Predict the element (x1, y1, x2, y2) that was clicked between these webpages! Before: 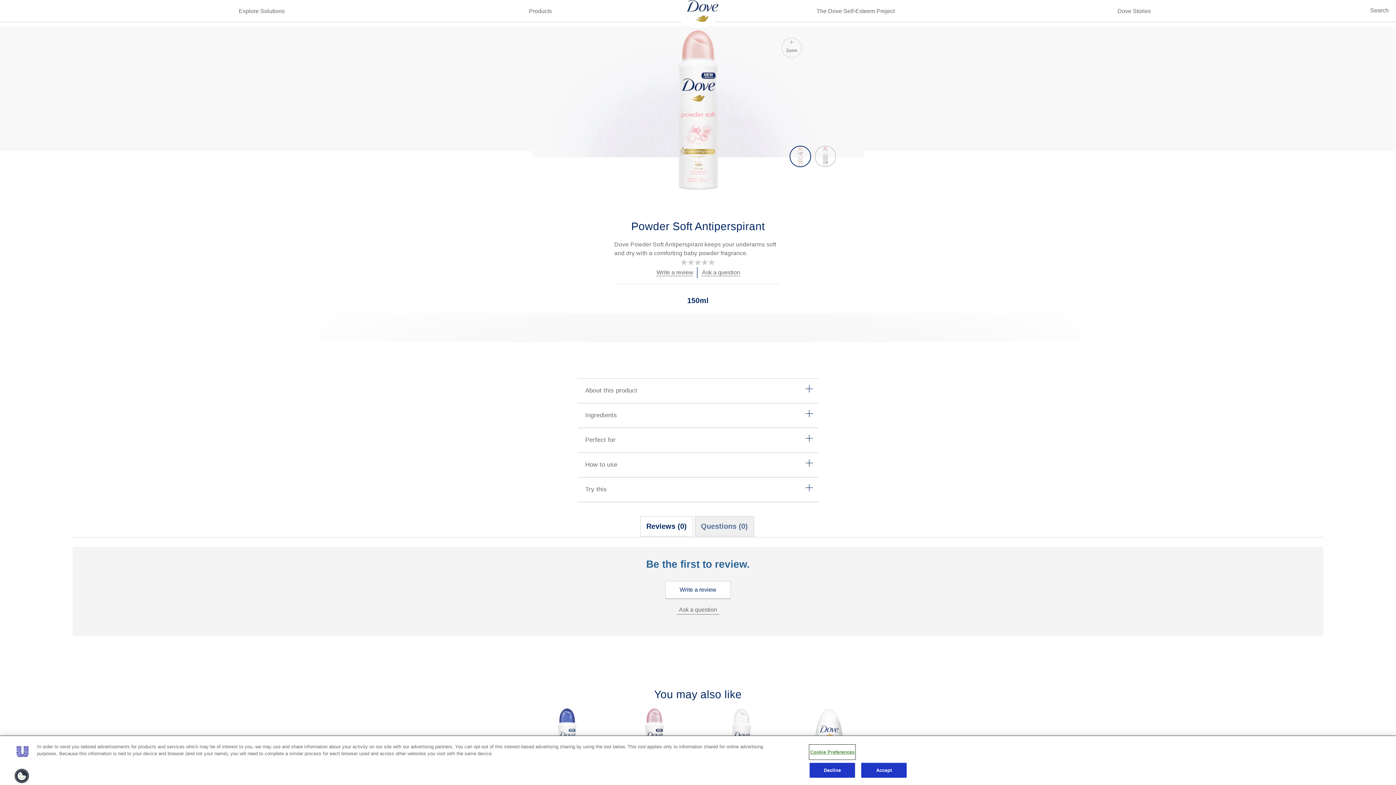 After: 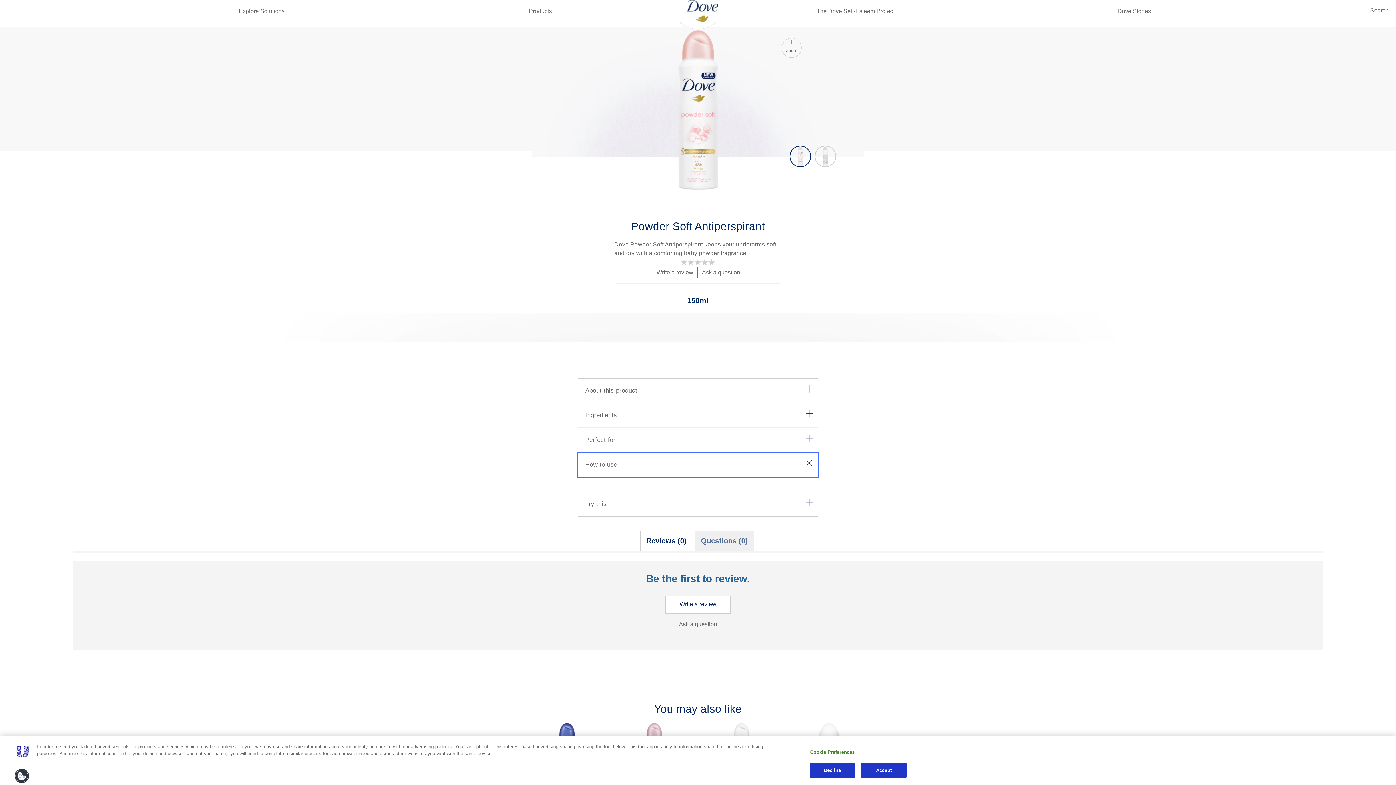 Action: label: How to use bbox: (577, 453, 818, 477)